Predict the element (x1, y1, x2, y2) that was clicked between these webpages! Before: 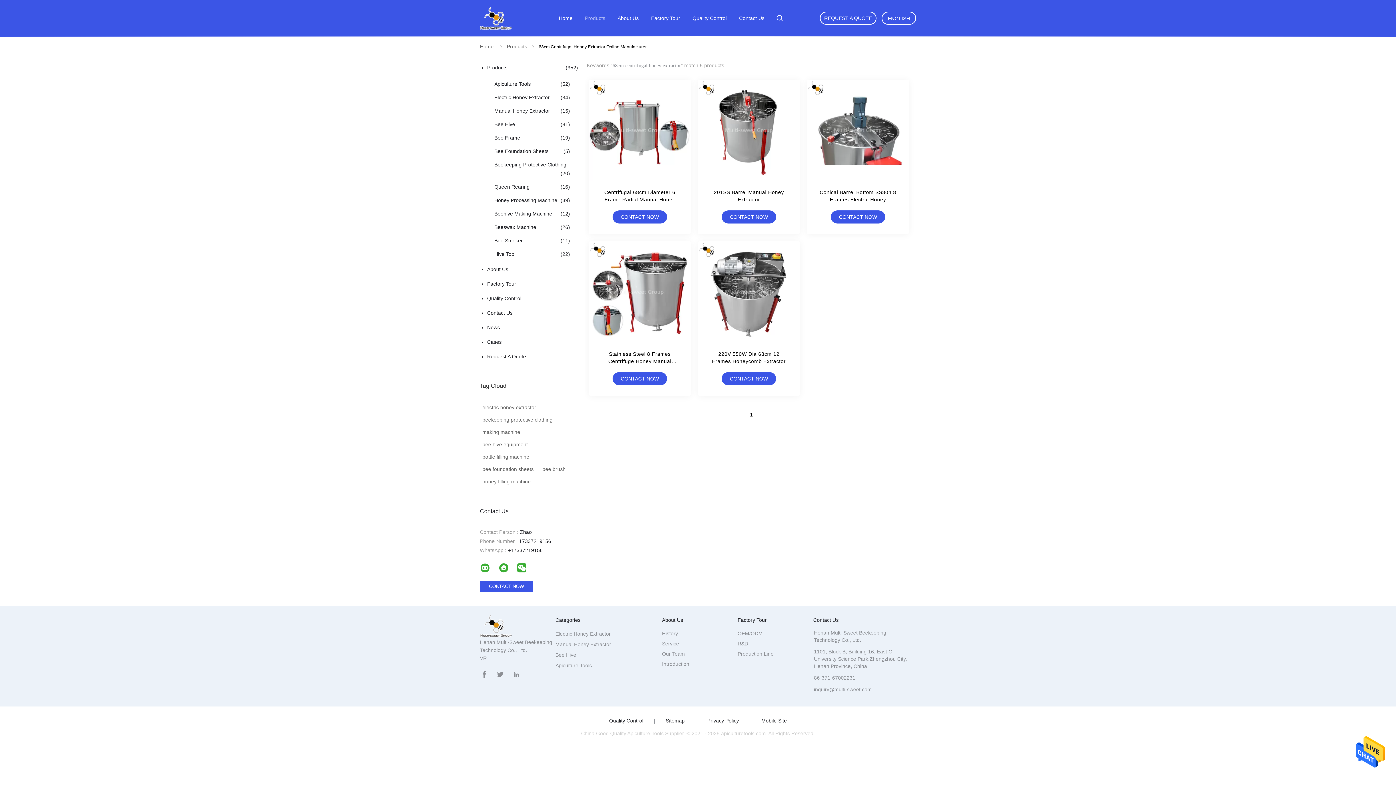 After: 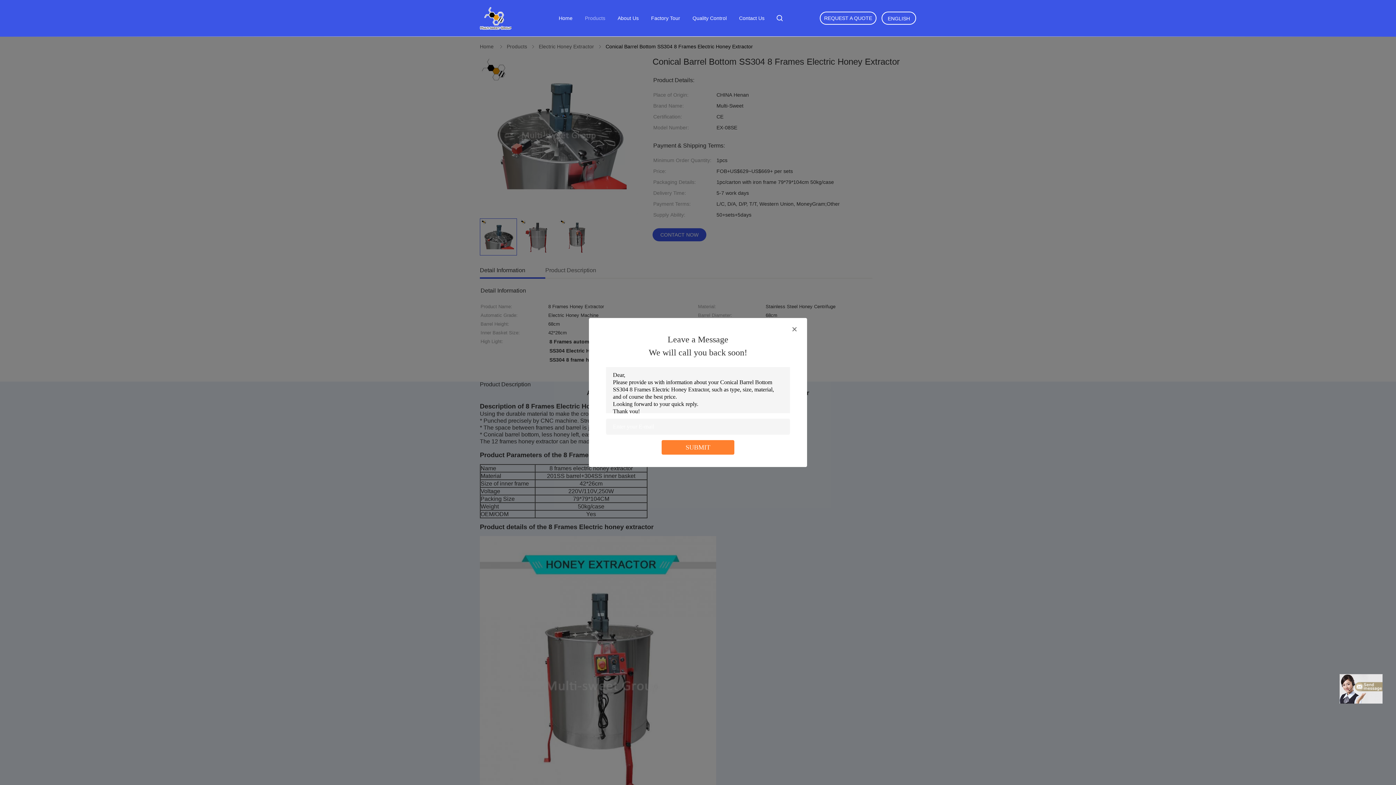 Action: bbox: (807, 188, 909, 203) label: Conical Barrel Bottom SS304 8 Frames Electric Honey Extractor